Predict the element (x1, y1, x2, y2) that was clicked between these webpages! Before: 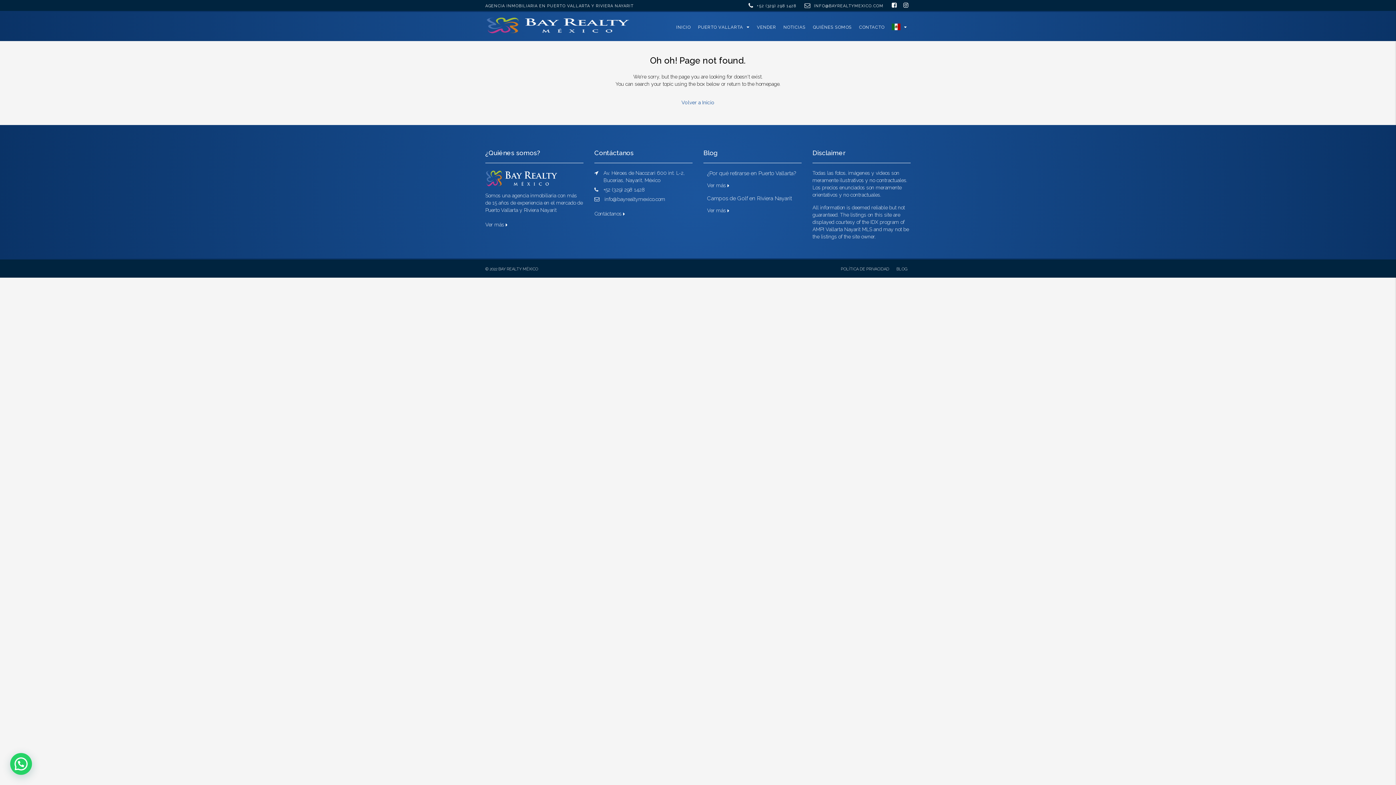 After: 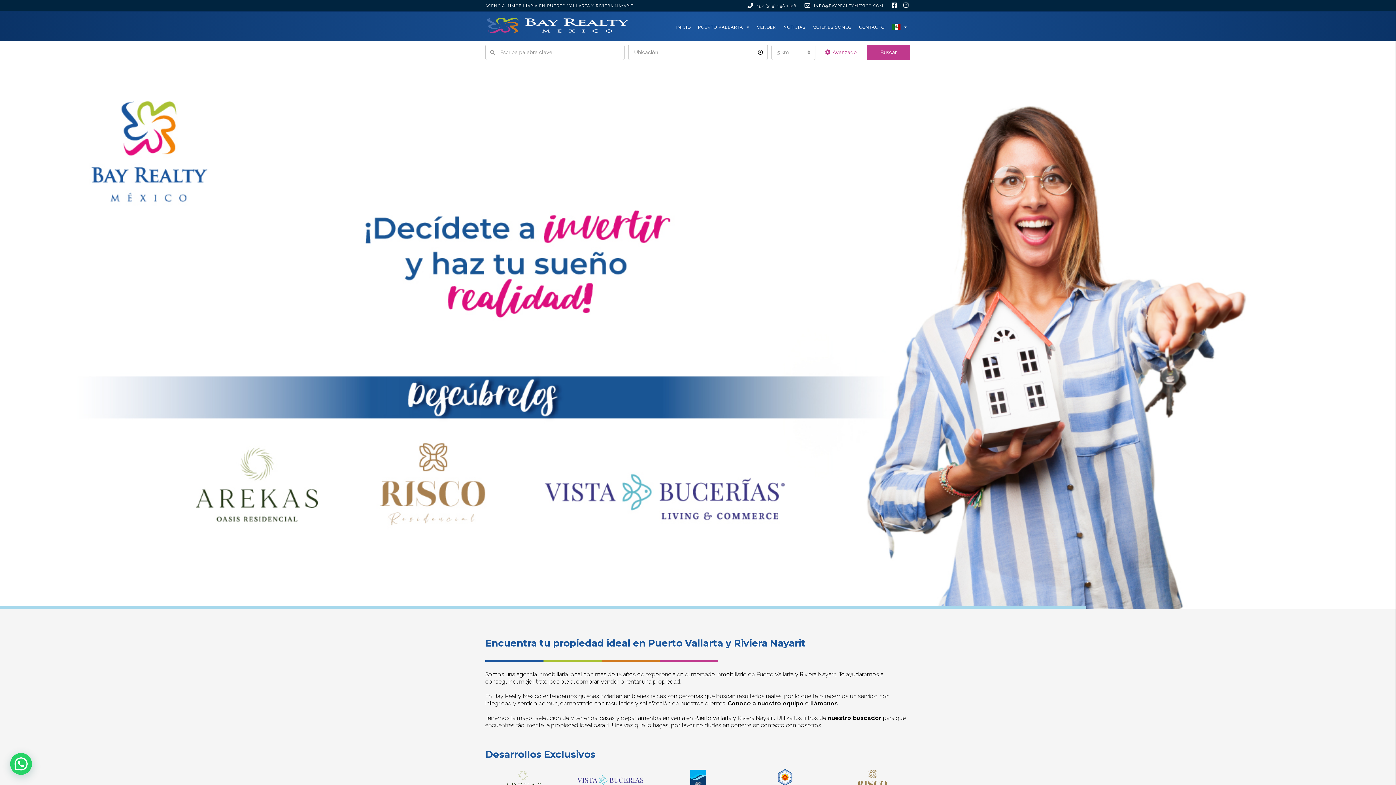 Action: label: Volver a Inicio bbox: (675, 94, 720, 110)